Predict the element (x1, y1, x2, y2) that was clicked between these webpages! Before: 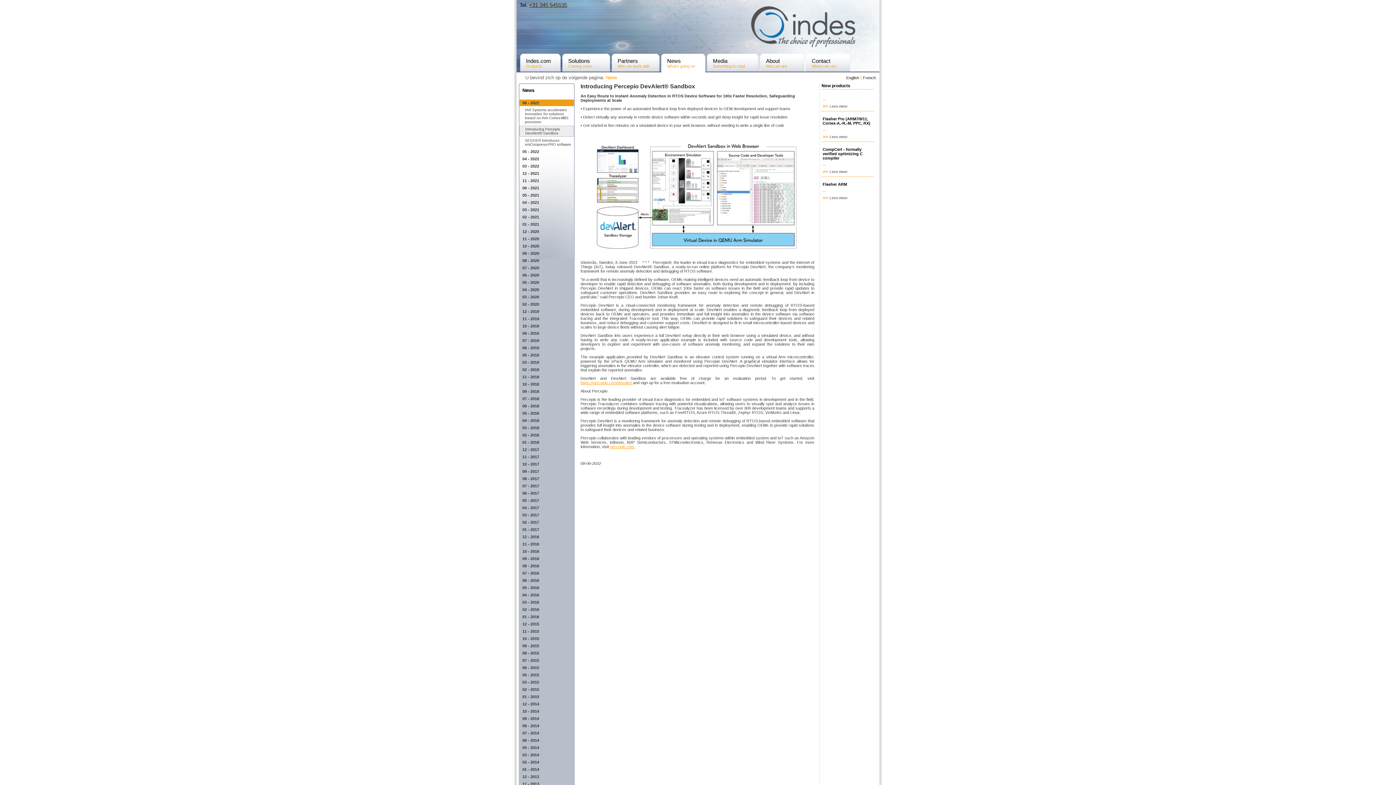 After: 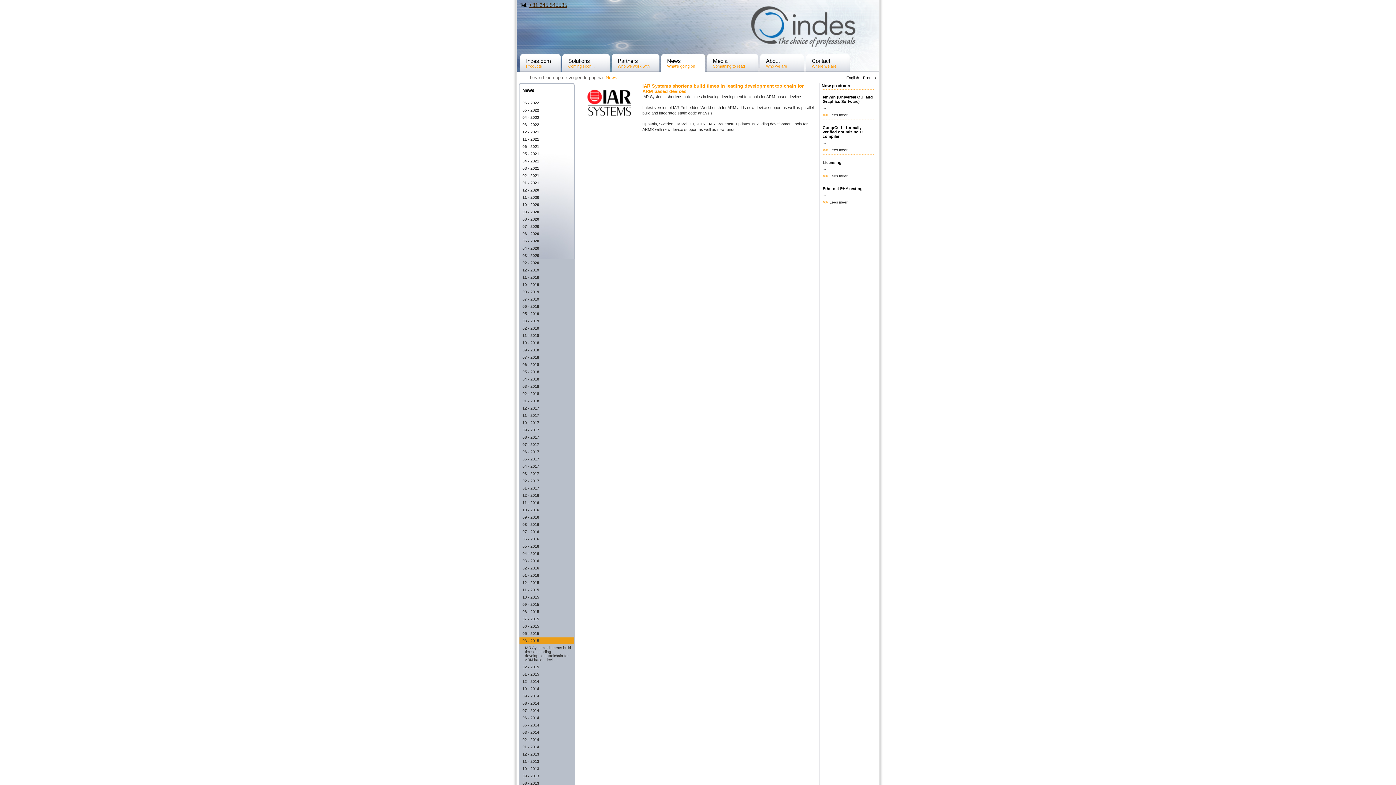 Action: label: 03 - 2015 bbox: (522, 680, 539, 684)